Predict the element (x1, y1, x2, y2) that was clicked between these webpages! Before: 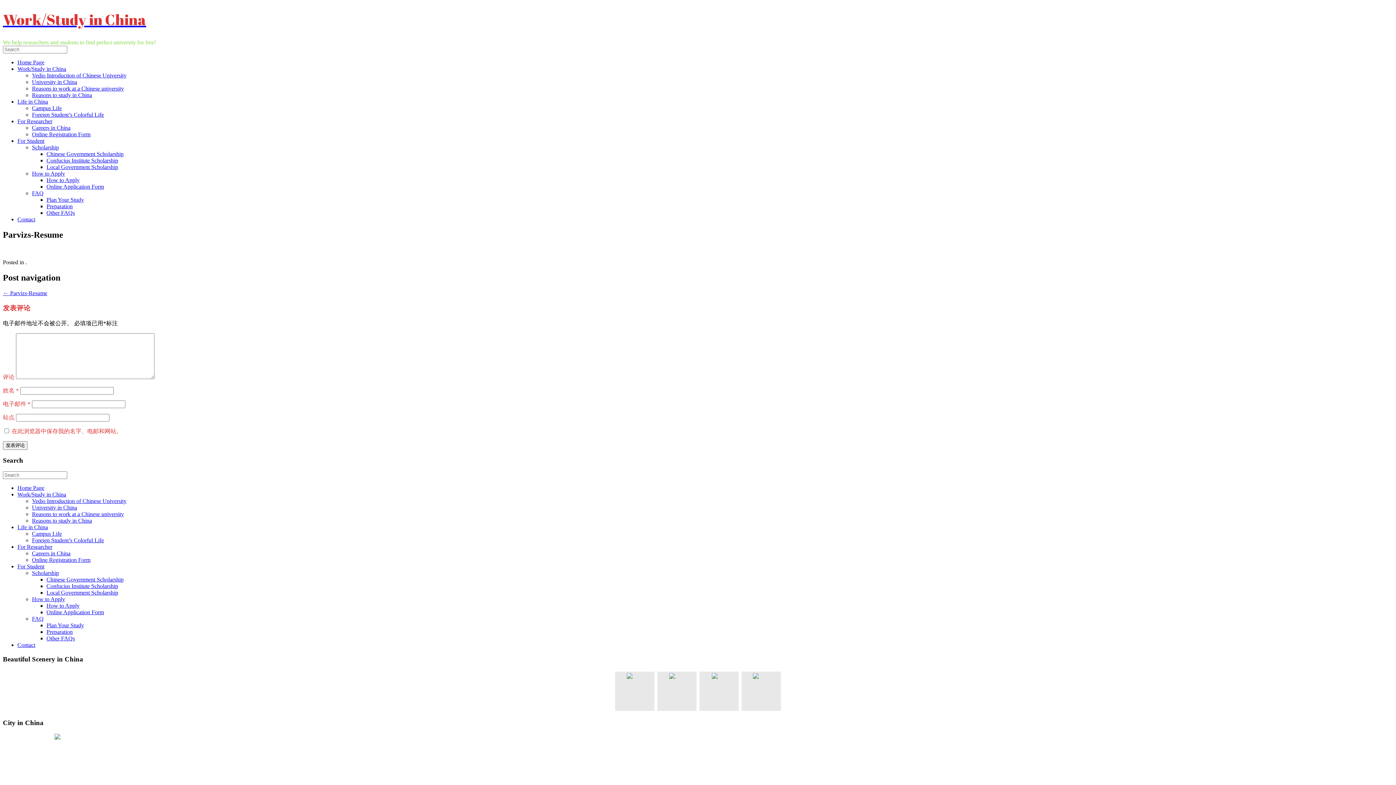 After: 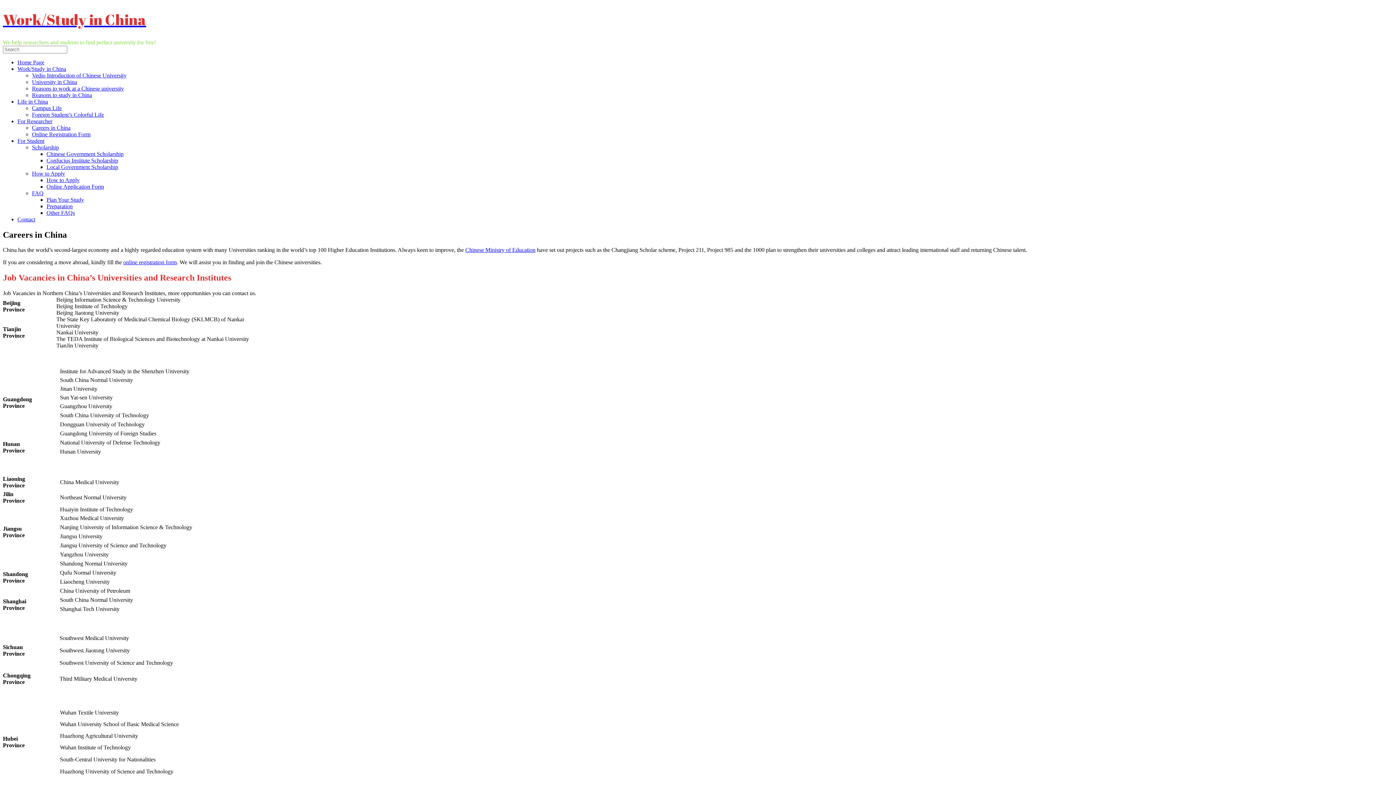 Action: bbox: (17, 118, 52, 124) label: For Researcher